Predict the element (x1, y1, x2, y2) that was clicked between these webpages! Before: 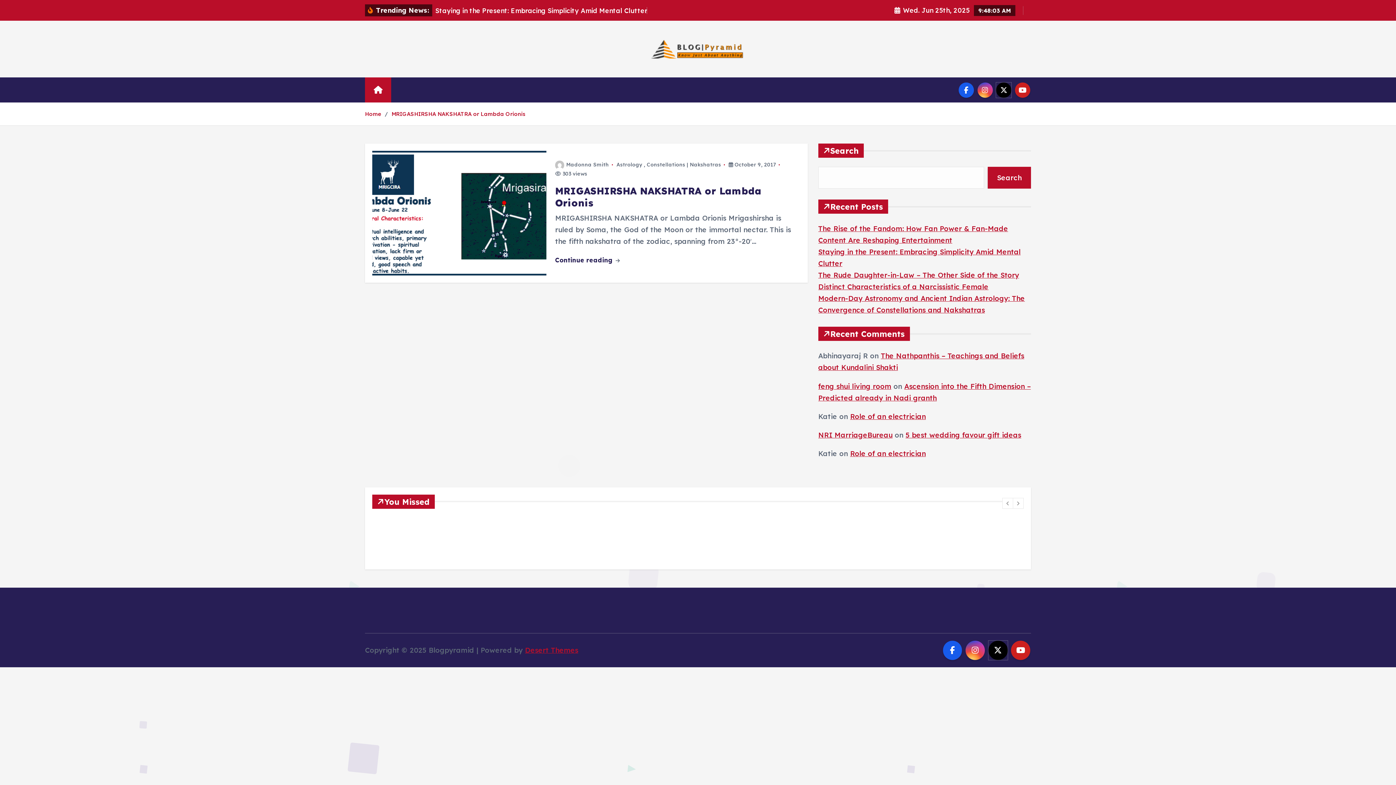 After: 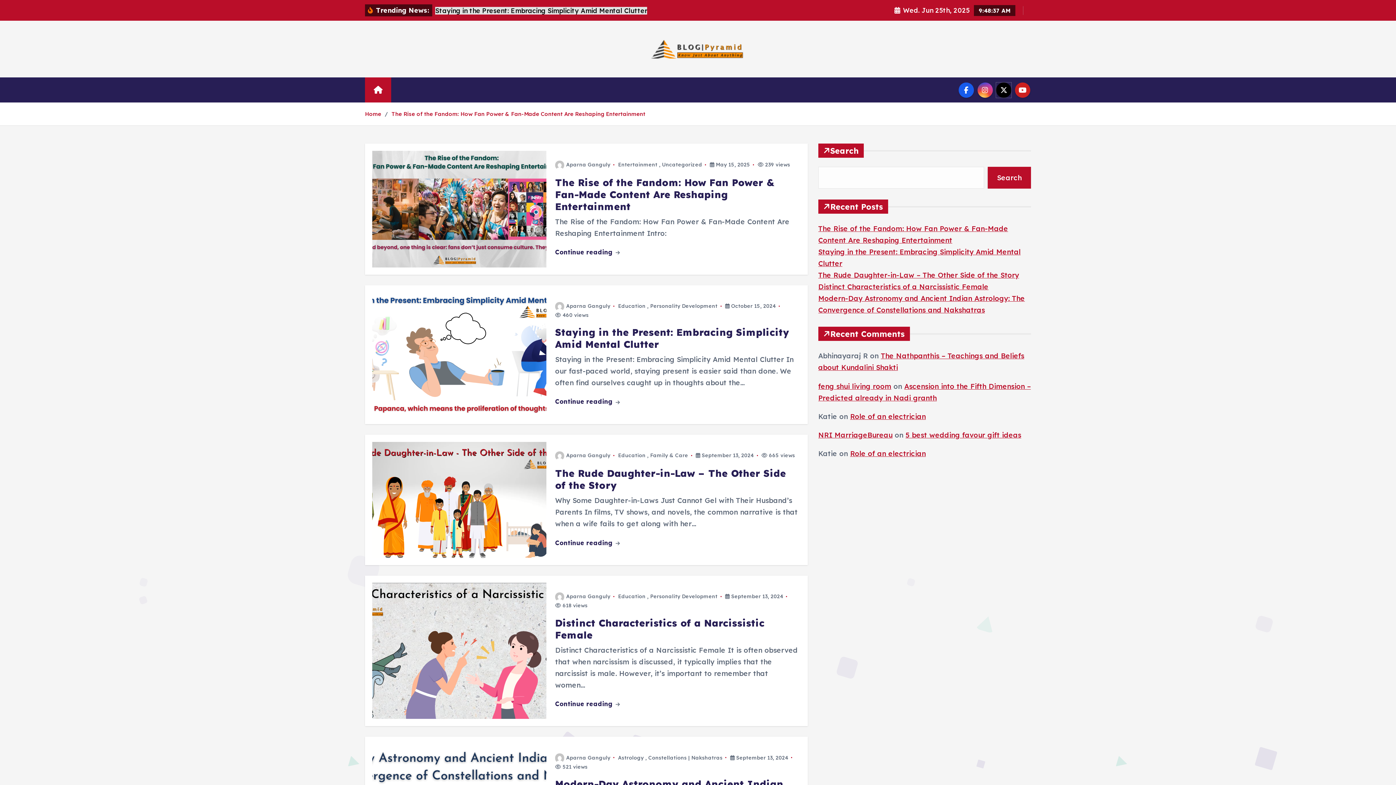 Action: bbox: (852, 539, 907, 546) label: Aparna Ganguly